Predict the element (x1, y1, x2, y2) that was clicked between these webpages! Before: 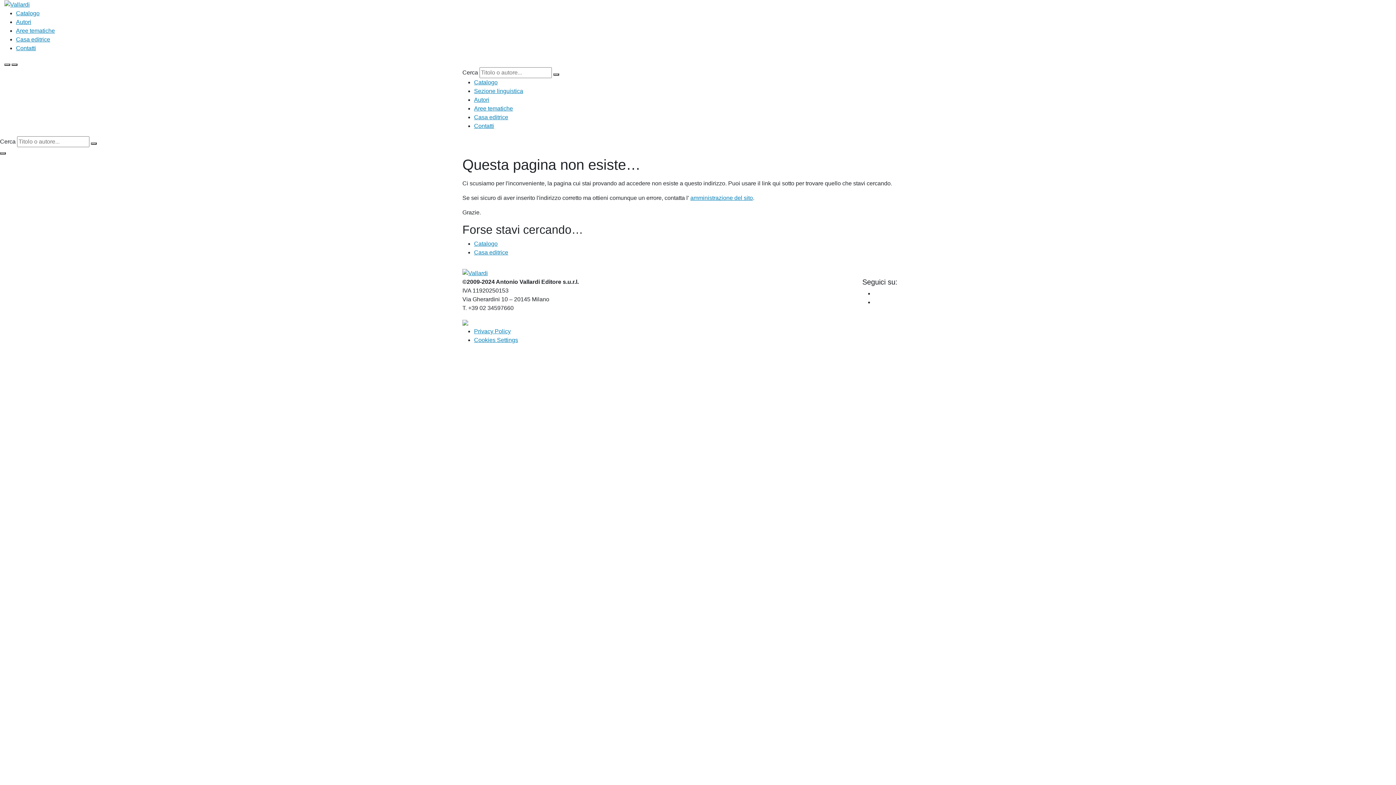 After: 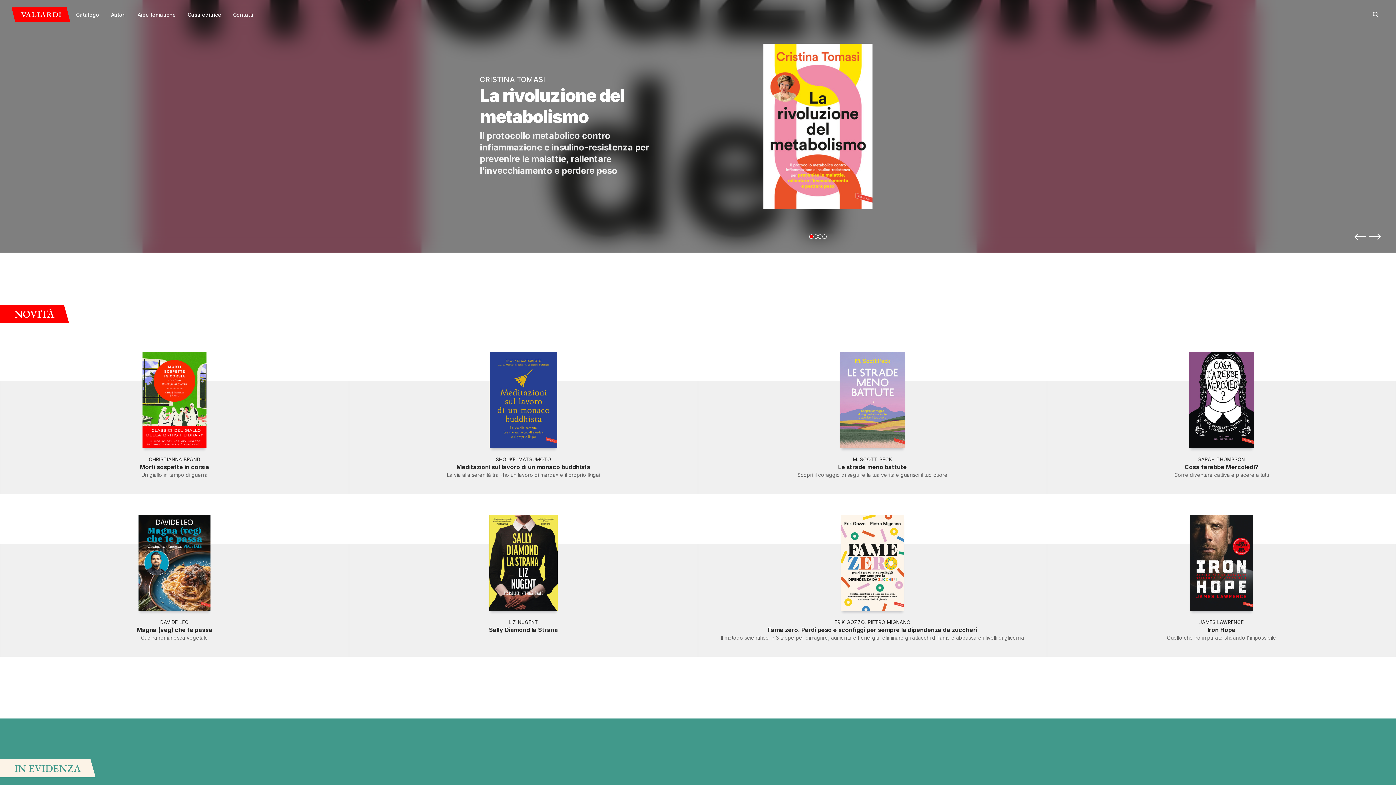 Action: bbox: (462, 269, 488, 275)